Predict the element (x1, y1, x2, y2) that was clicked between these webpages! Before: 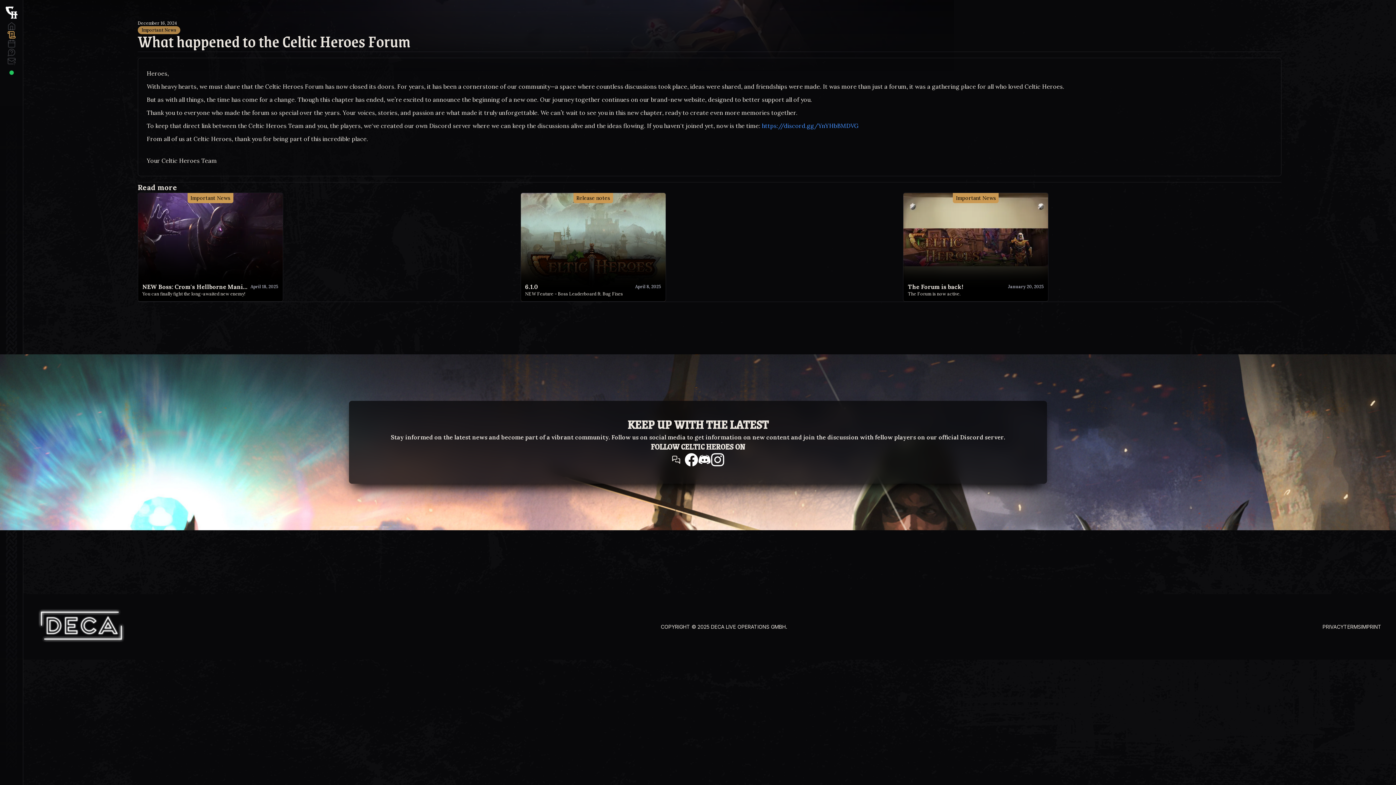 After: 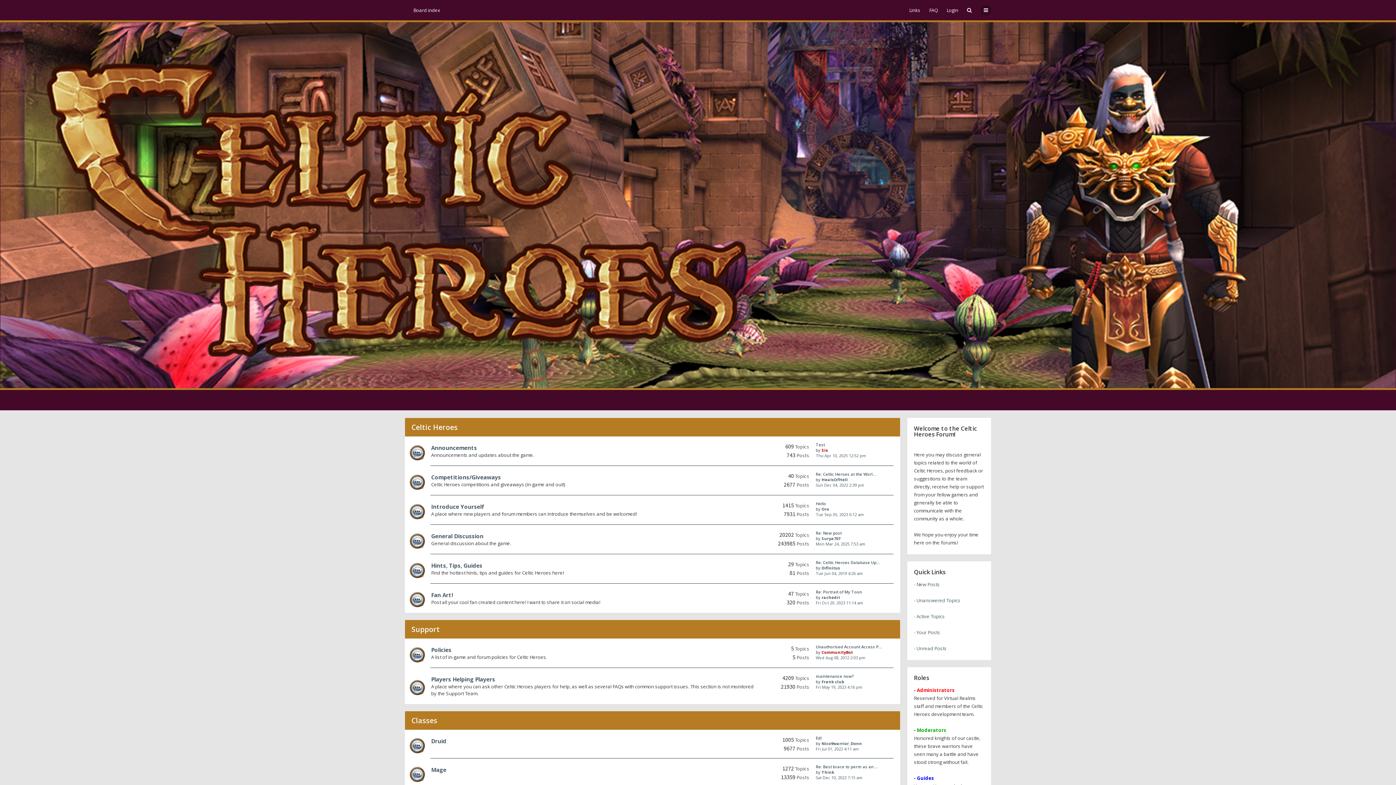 Action: bbox: (672, 453, 685, 466)